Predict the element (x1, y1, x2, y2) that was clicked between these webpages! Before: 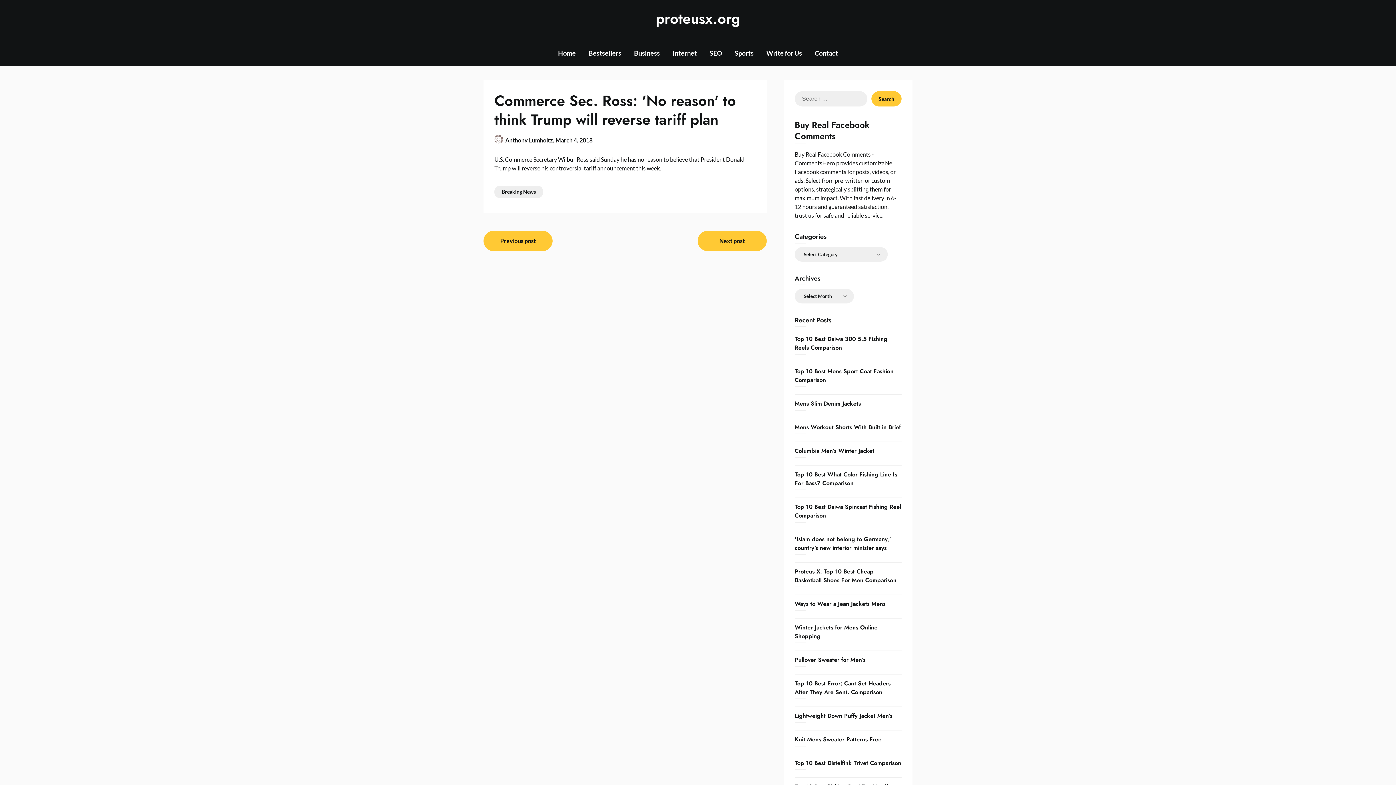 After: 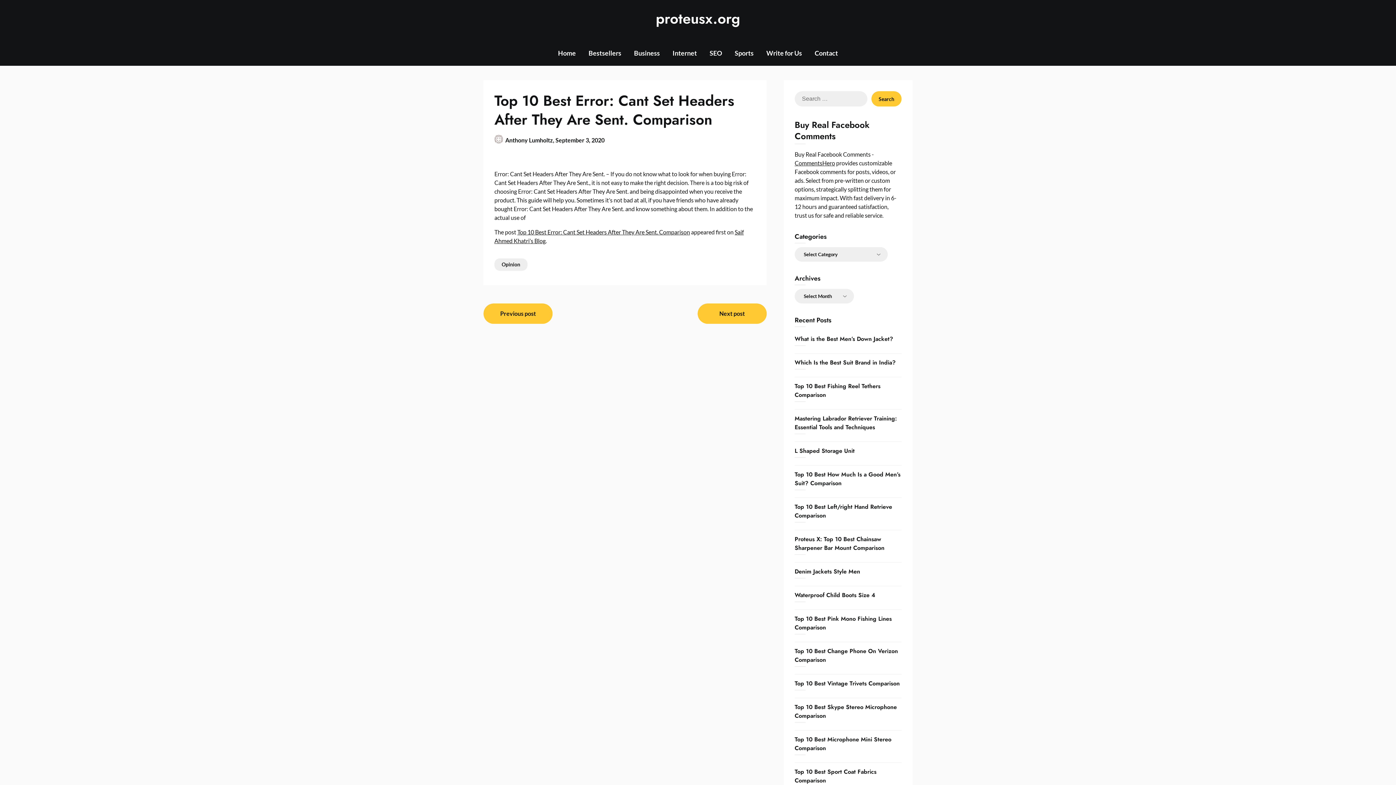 Action: label: Top 10 Best Error: Cant Set Headers After They Are Sent. Comparison bbox: (794, 679, 890, 696)